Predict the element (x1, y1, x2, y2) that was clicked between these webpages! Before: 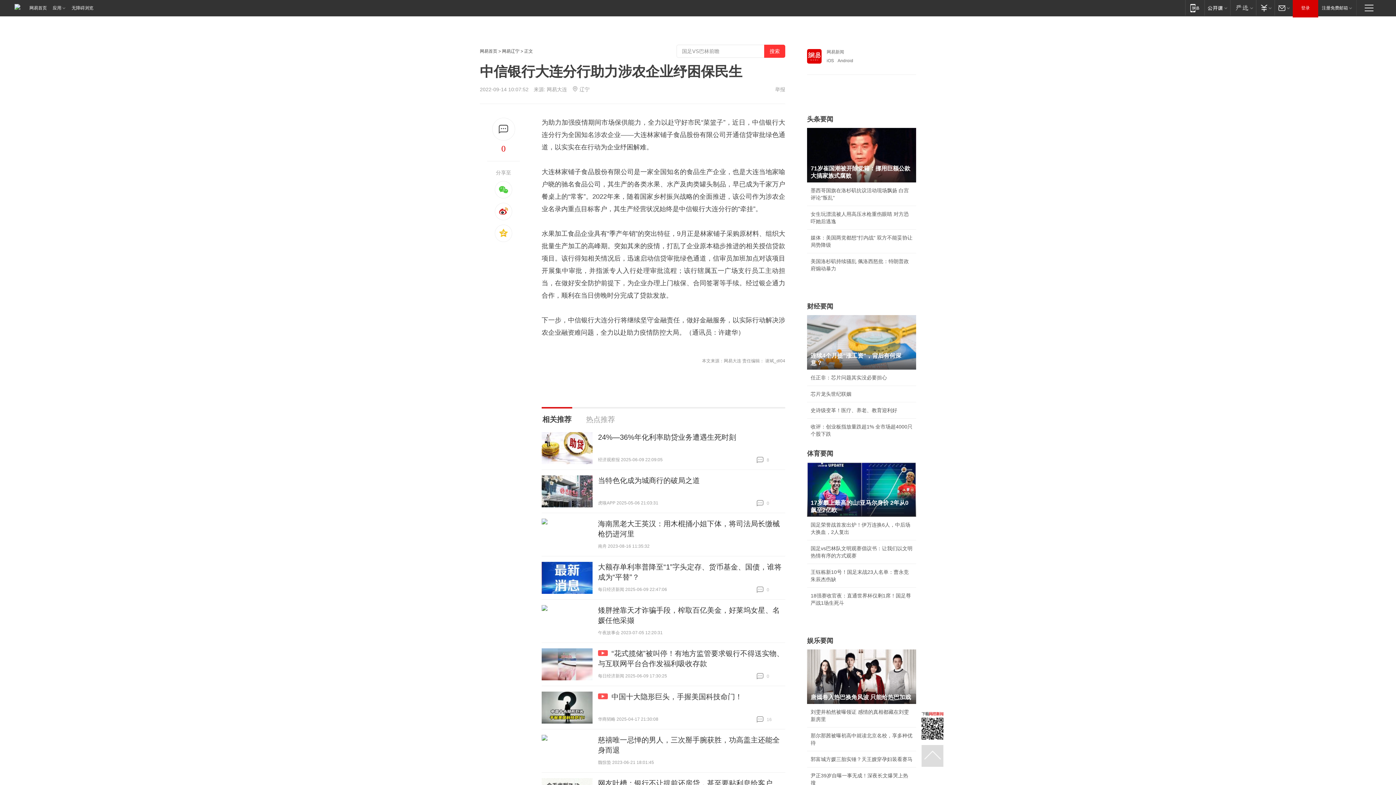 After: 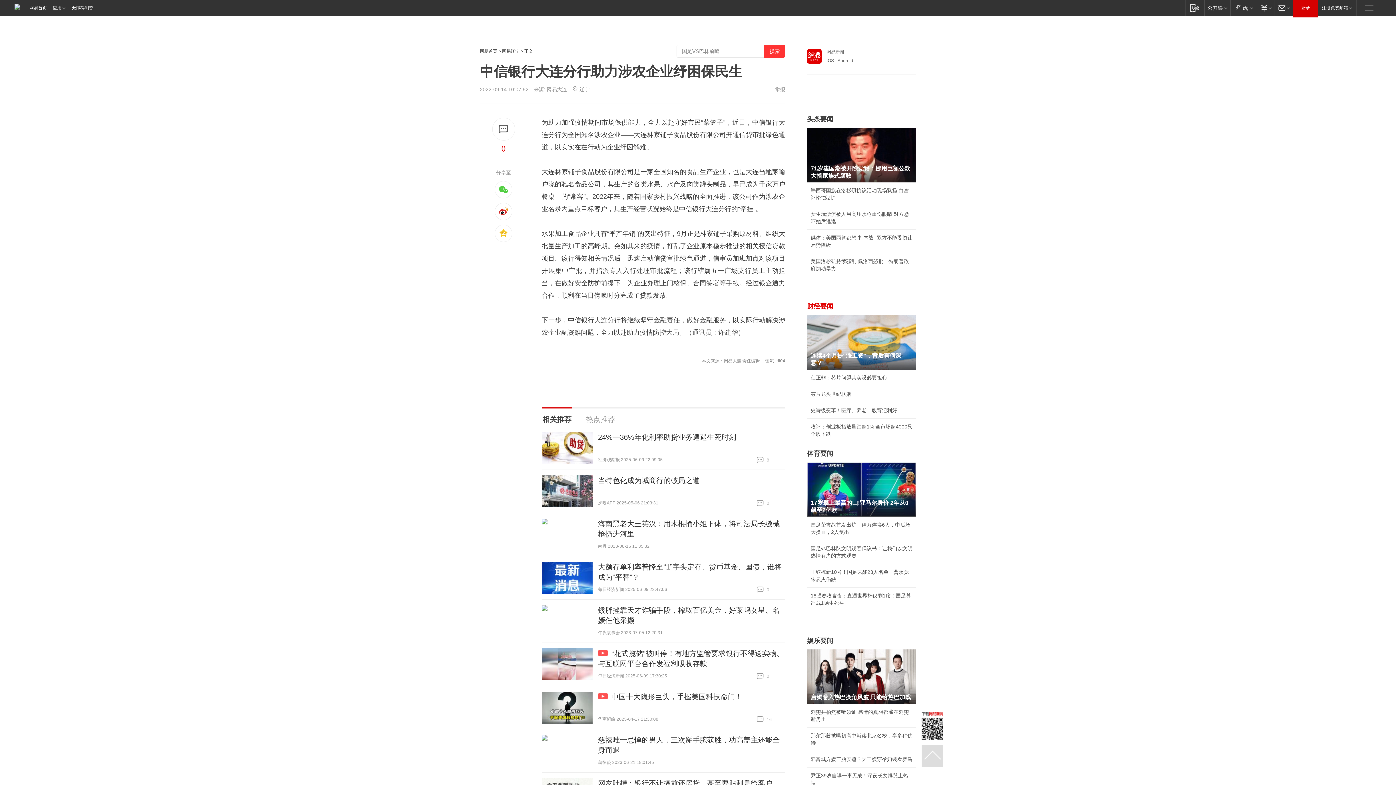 Action: label: 财经要闻 bbox: (807, 302, 833, 310)